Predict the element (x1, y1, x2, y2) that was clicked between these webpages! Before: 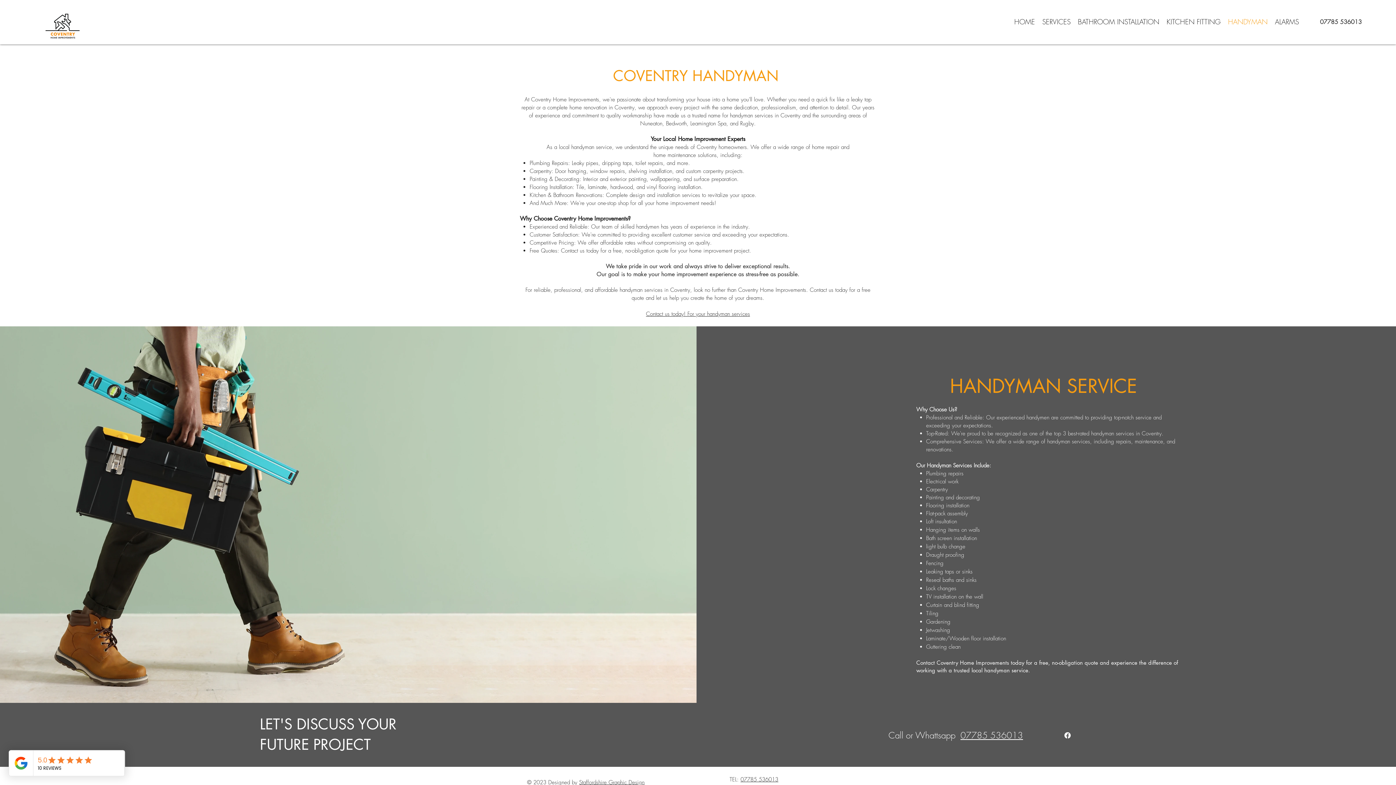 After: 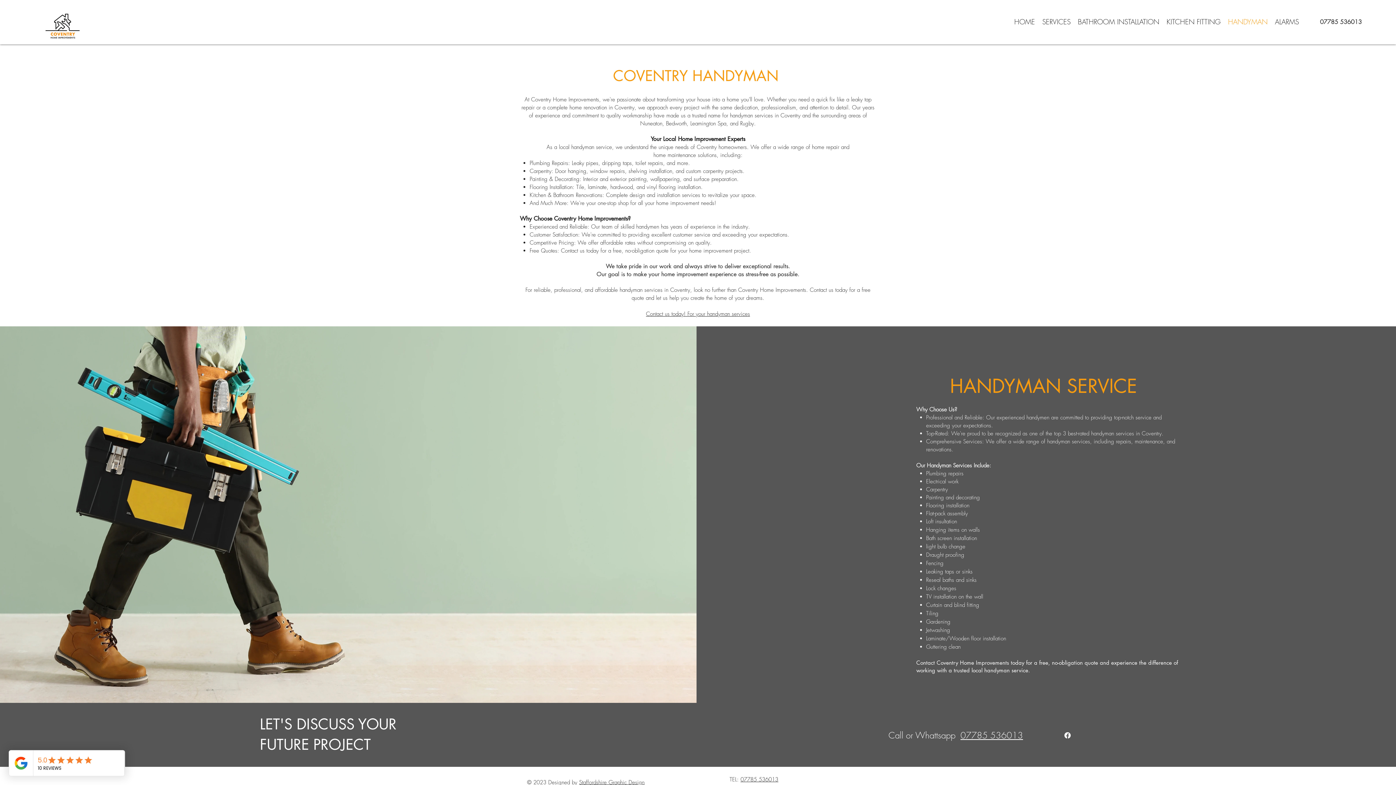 Action: bbox: (740, 776, 778, 783) label: 07785 536013